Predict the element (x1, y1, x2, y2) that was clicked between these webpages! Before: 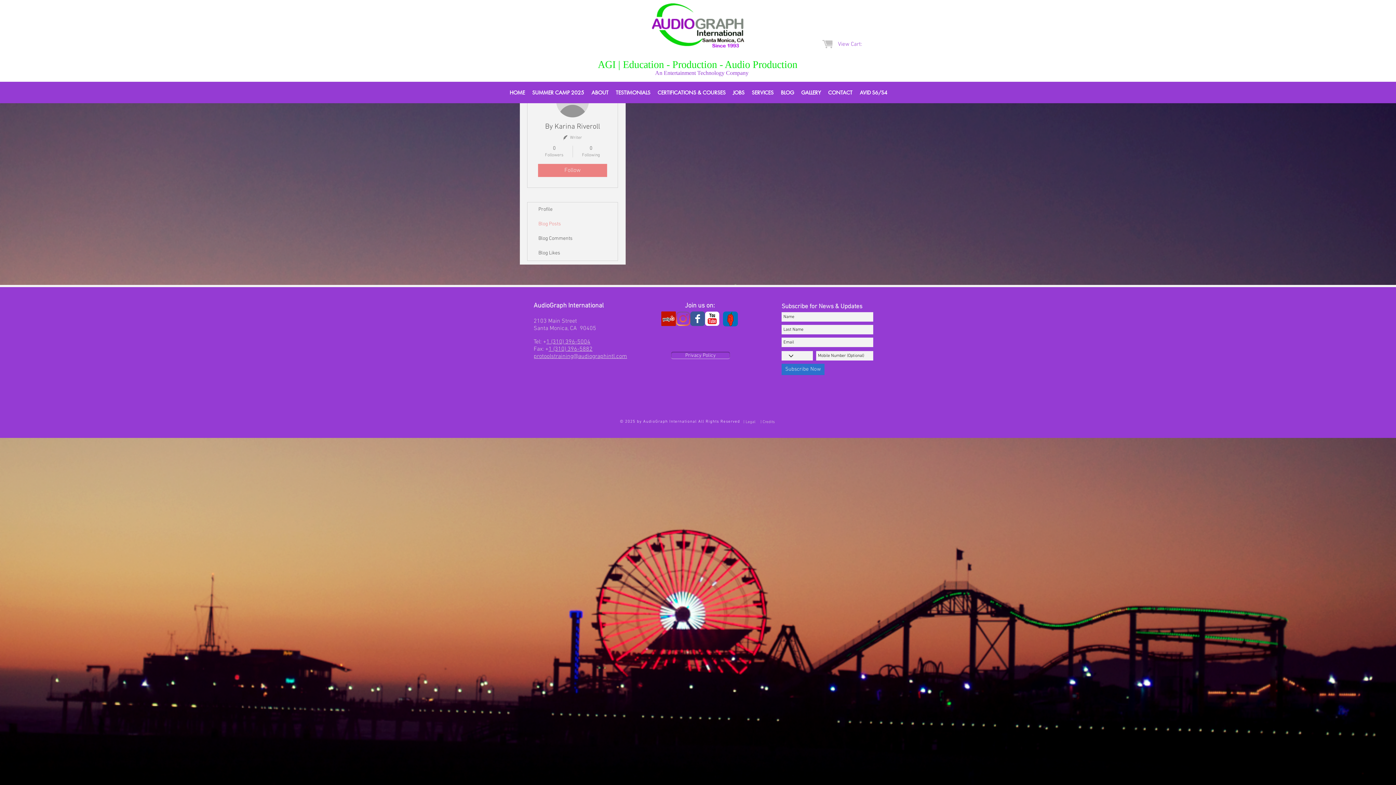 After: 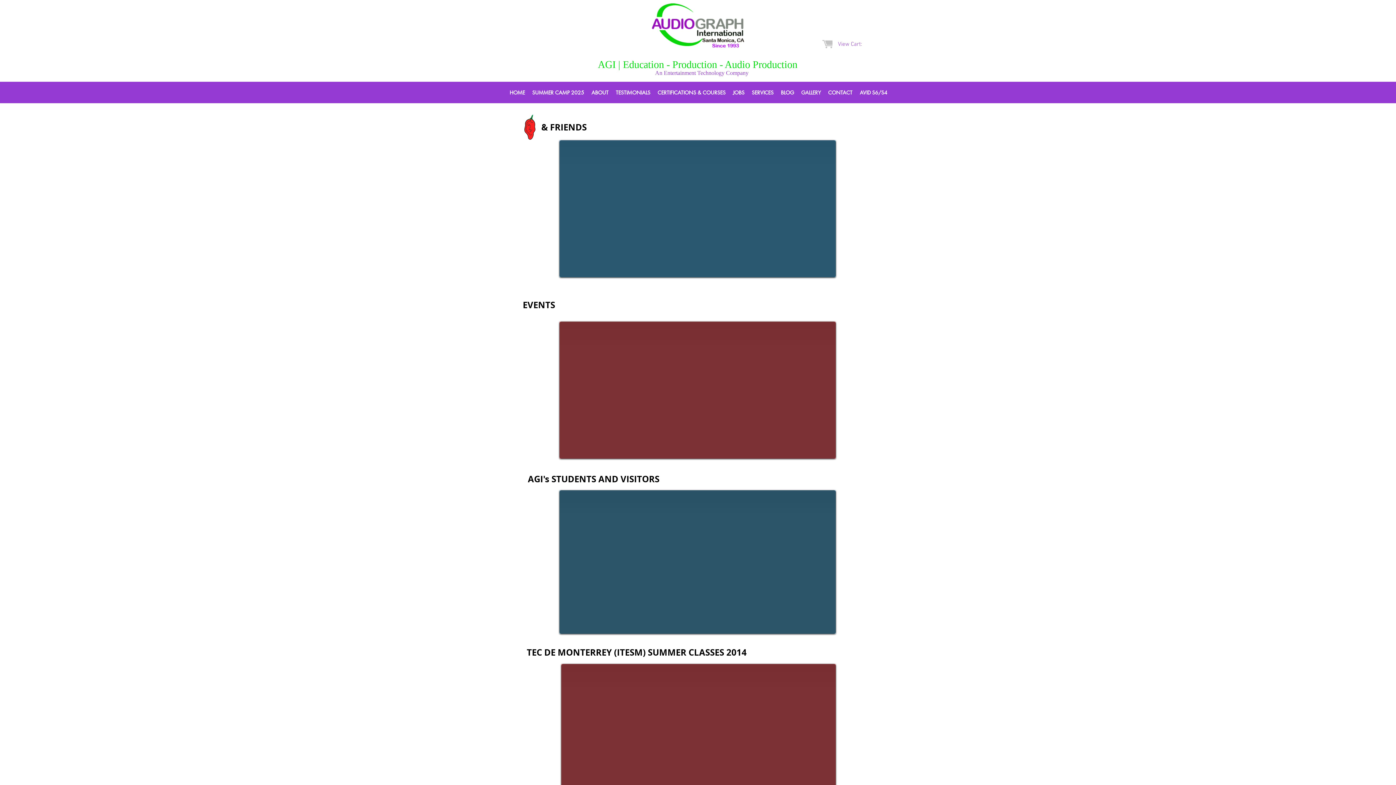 Action: label: GALLERY bbox: (797, 86, 824, 98)